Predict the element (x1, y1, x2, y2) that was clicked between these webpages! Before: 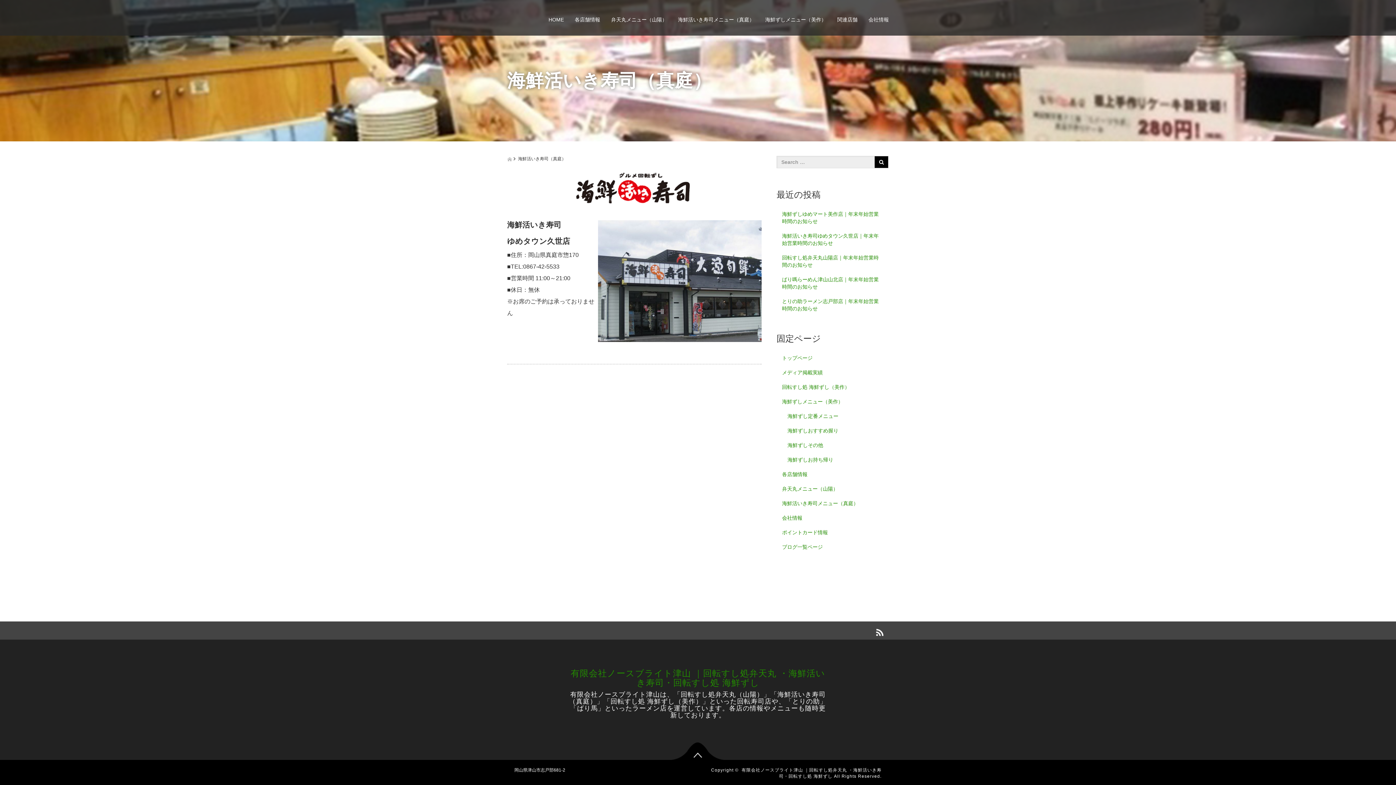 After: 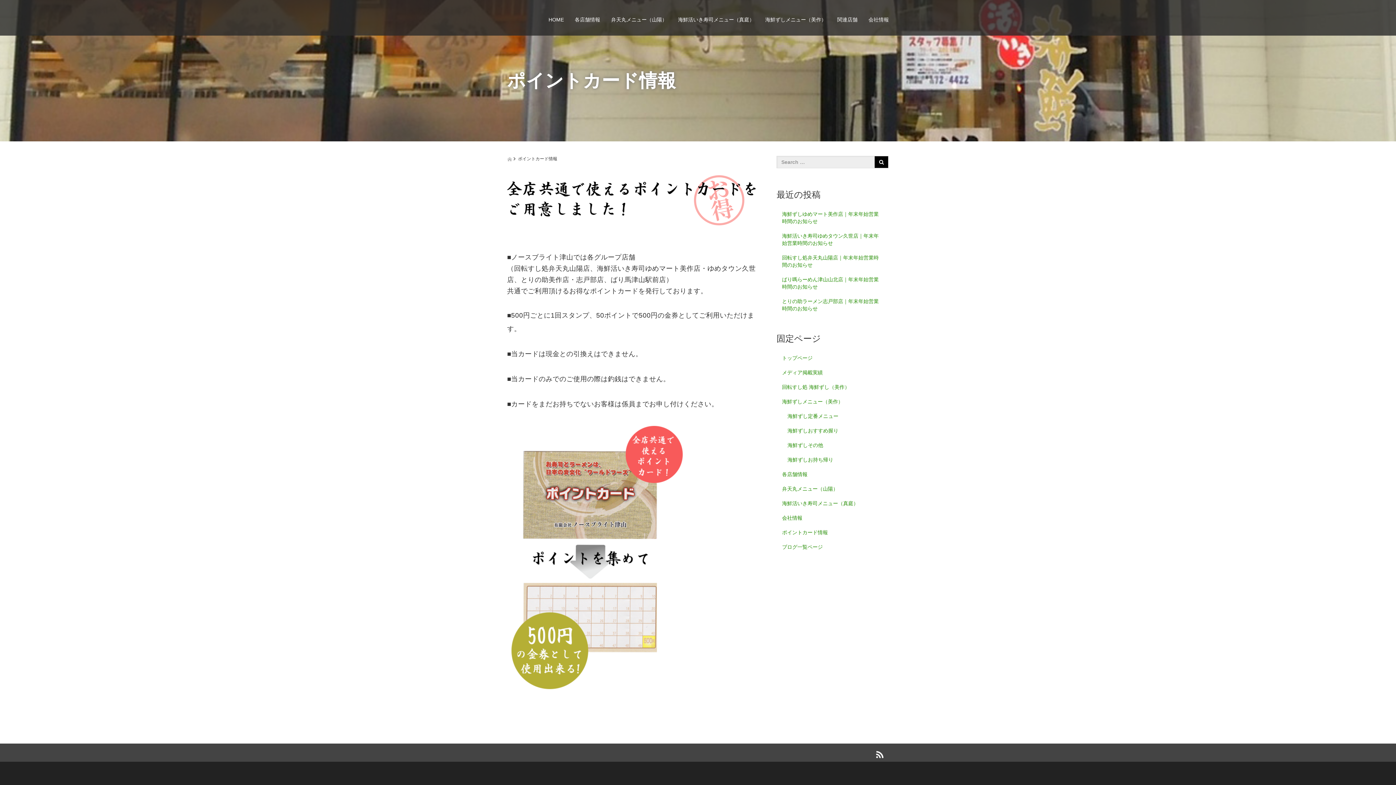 Action: bbox: (776, 525, 889, 540) label: ポイントカード情報